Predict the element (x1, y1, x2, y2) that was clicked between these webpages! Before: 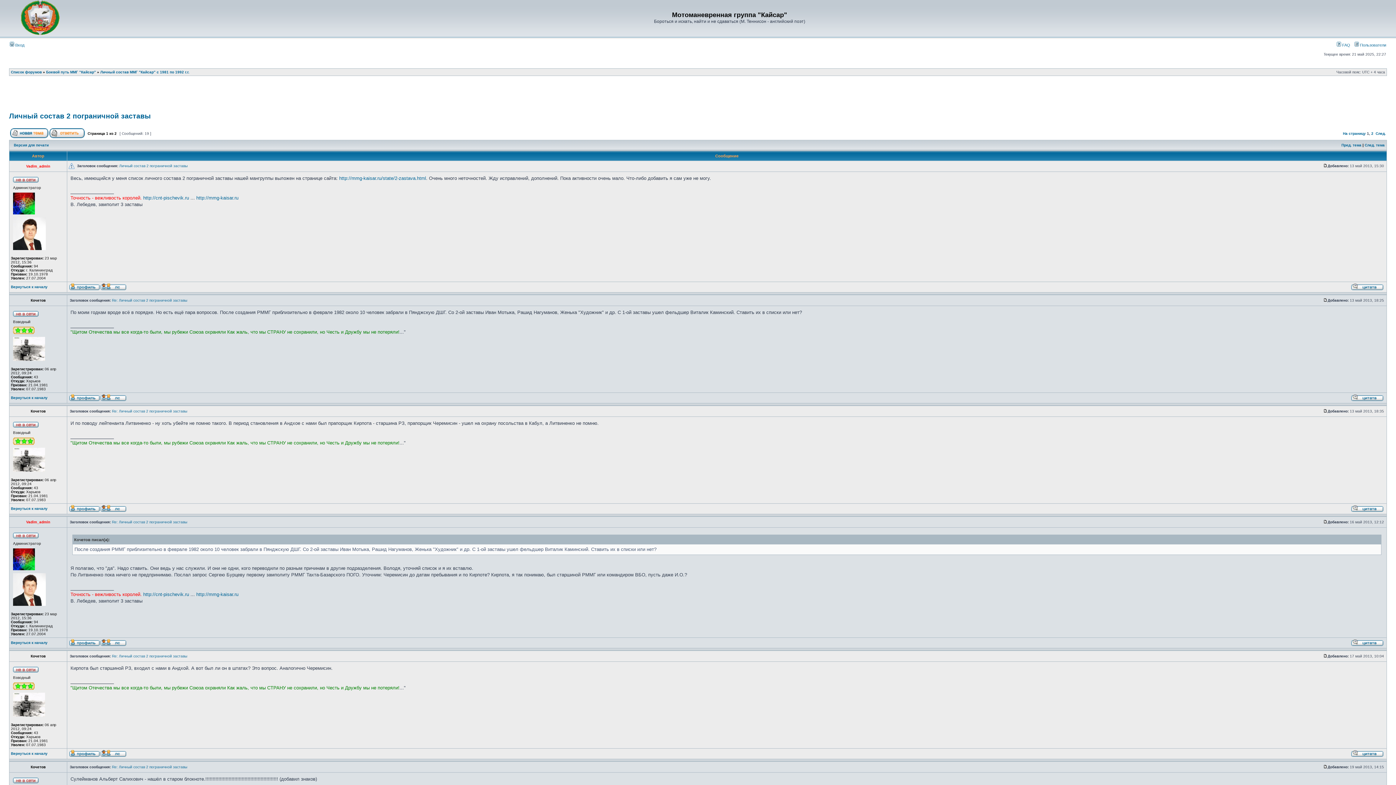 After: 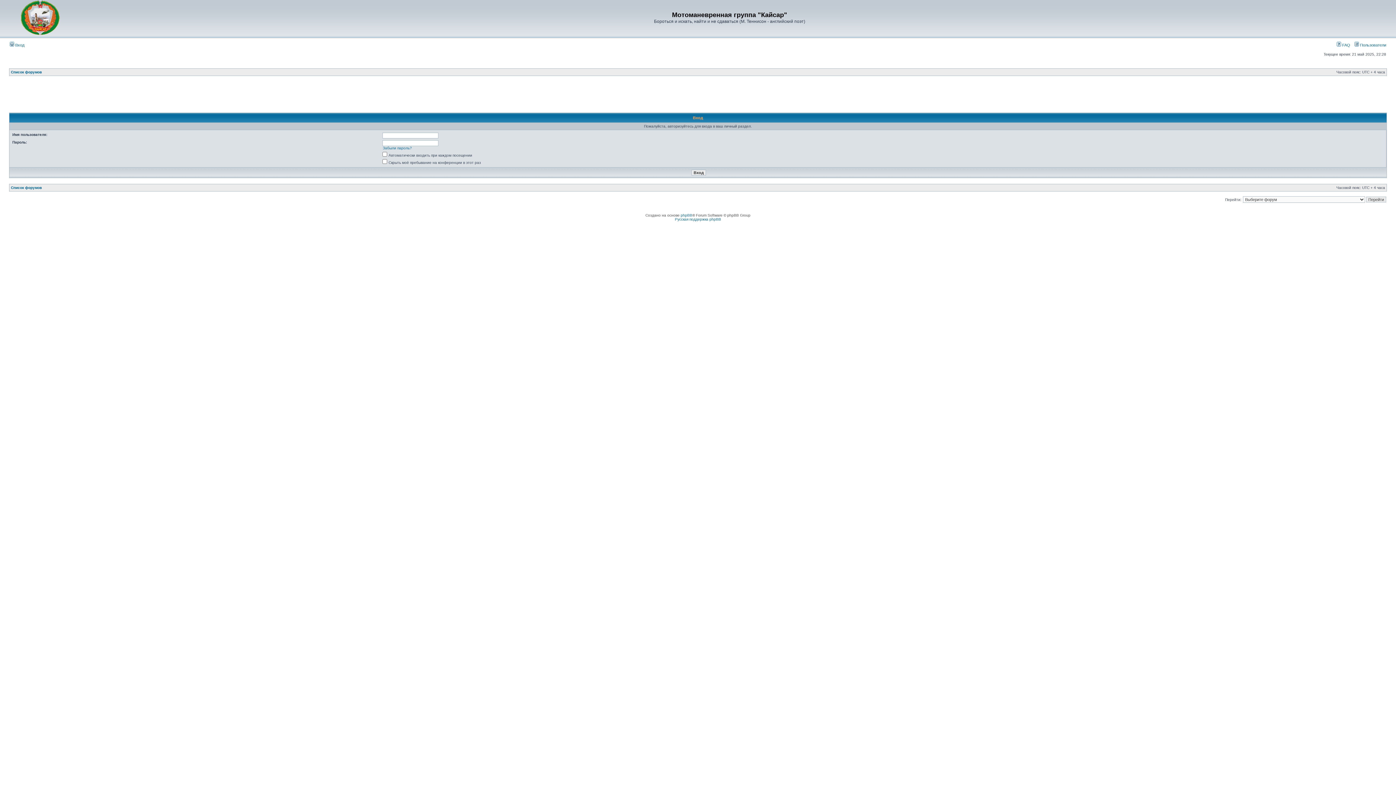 Action: bbox: (100, 509, 126, 513)